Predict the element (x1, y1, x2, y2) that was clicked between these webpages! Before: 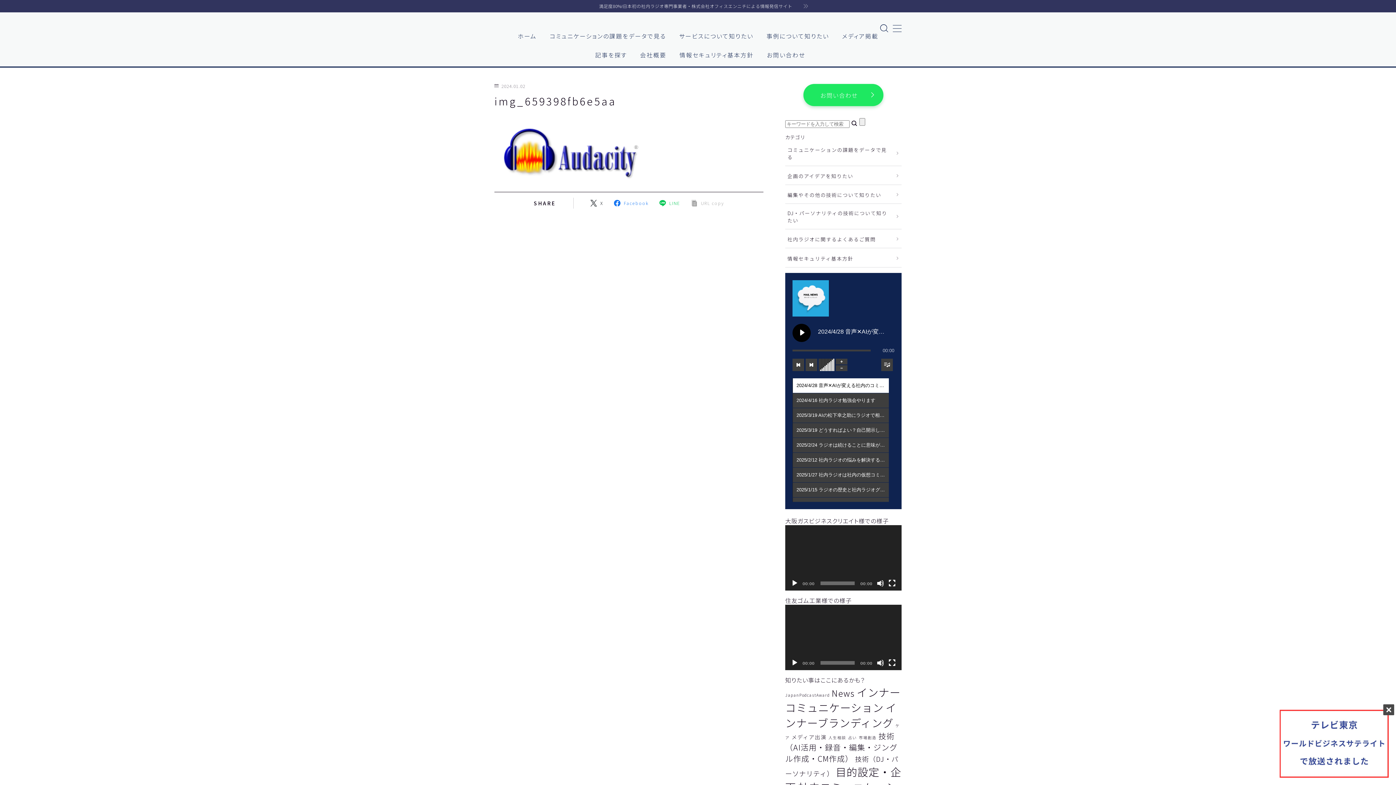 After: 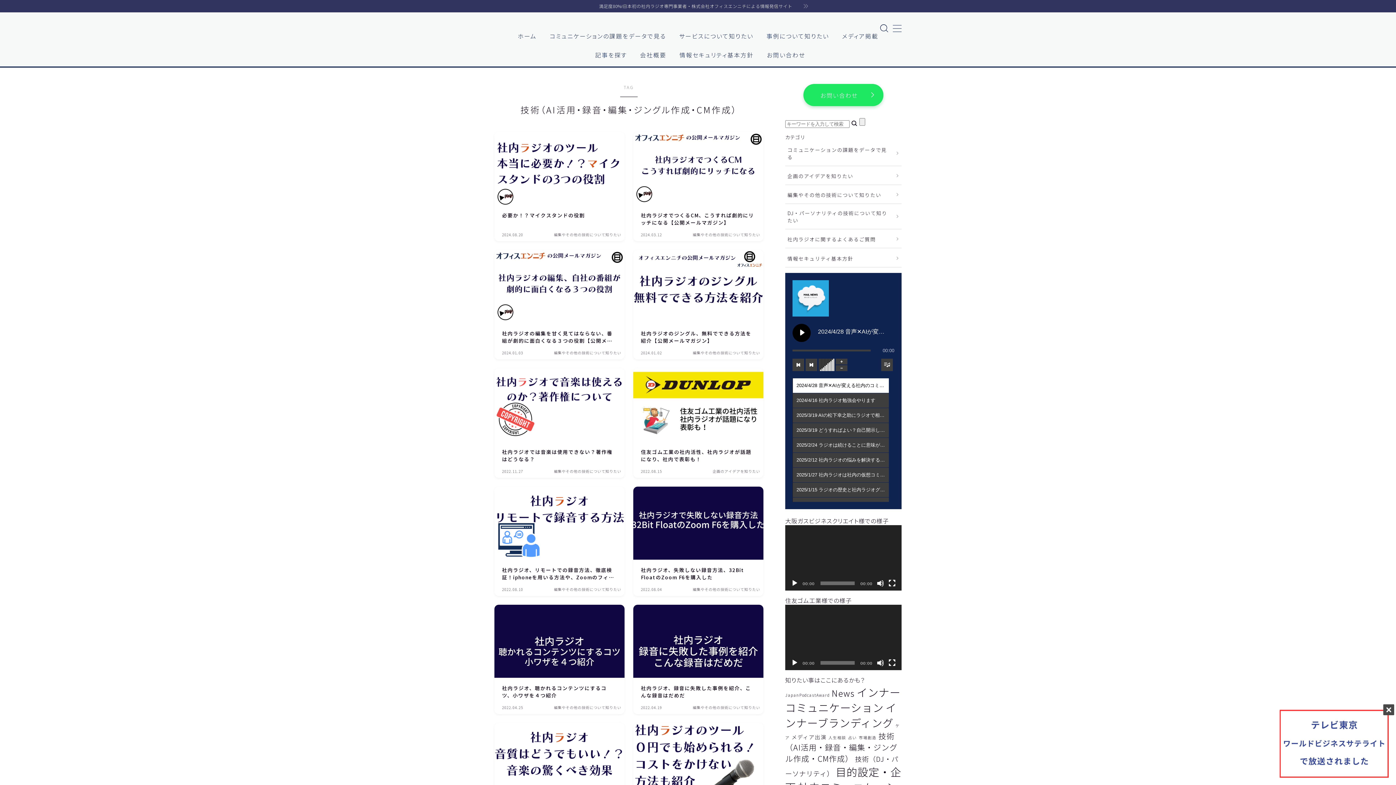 Action: bbox: (785, 730, 897, 764) label: 技術（AI活用・録音・編集・ジングル作成・CM作成） (12個の項目)